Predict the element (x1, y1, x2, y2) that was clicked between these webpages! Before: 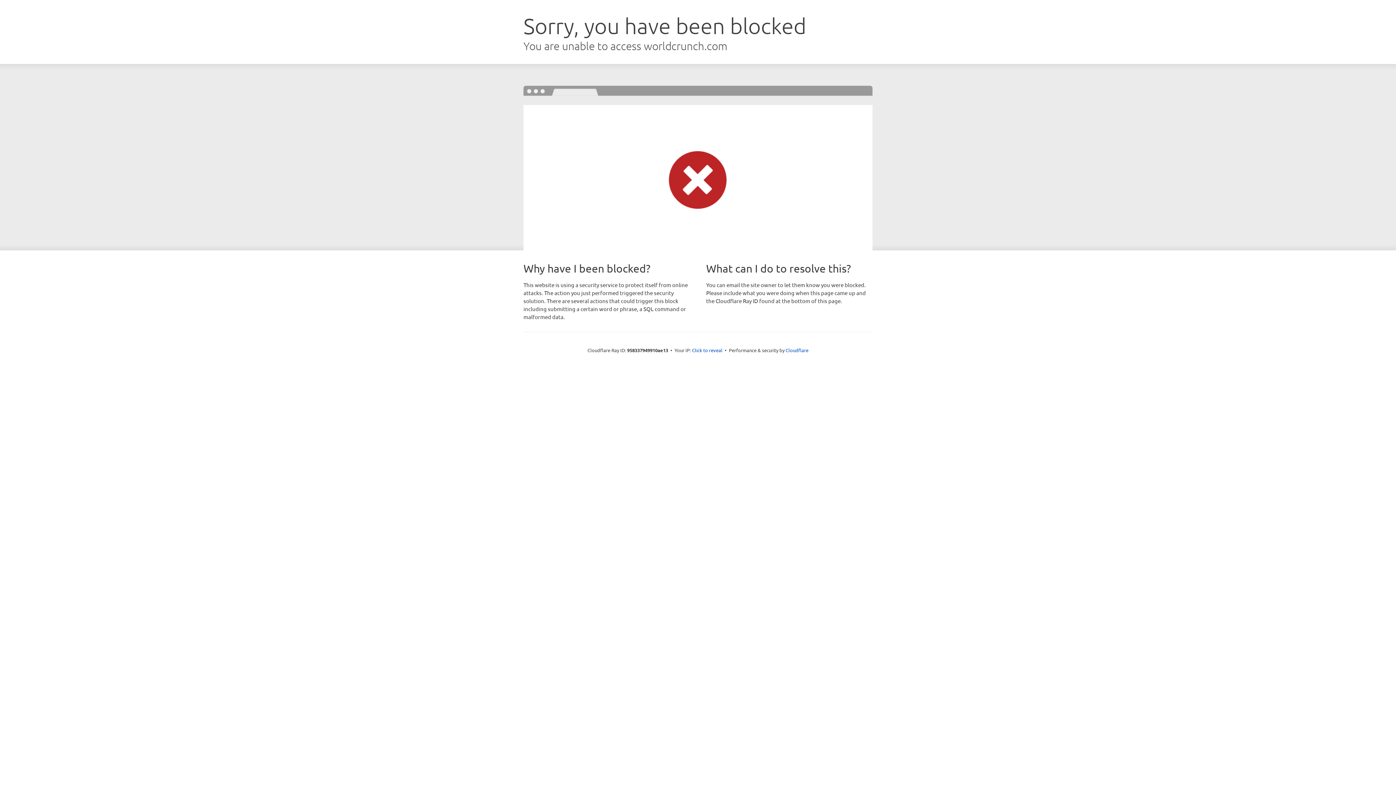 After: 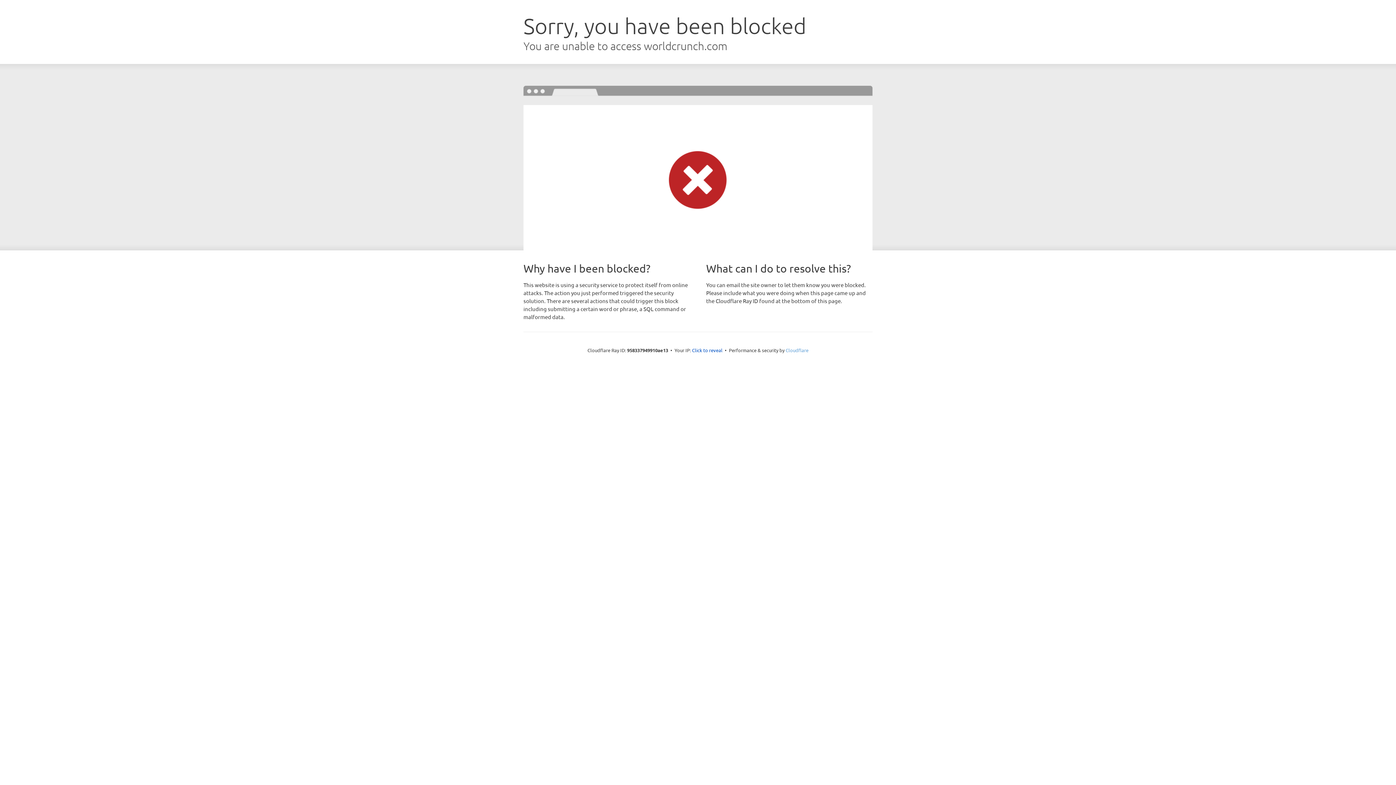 Action: bbox: (785, 347, 808, 353) label: Cloudflare